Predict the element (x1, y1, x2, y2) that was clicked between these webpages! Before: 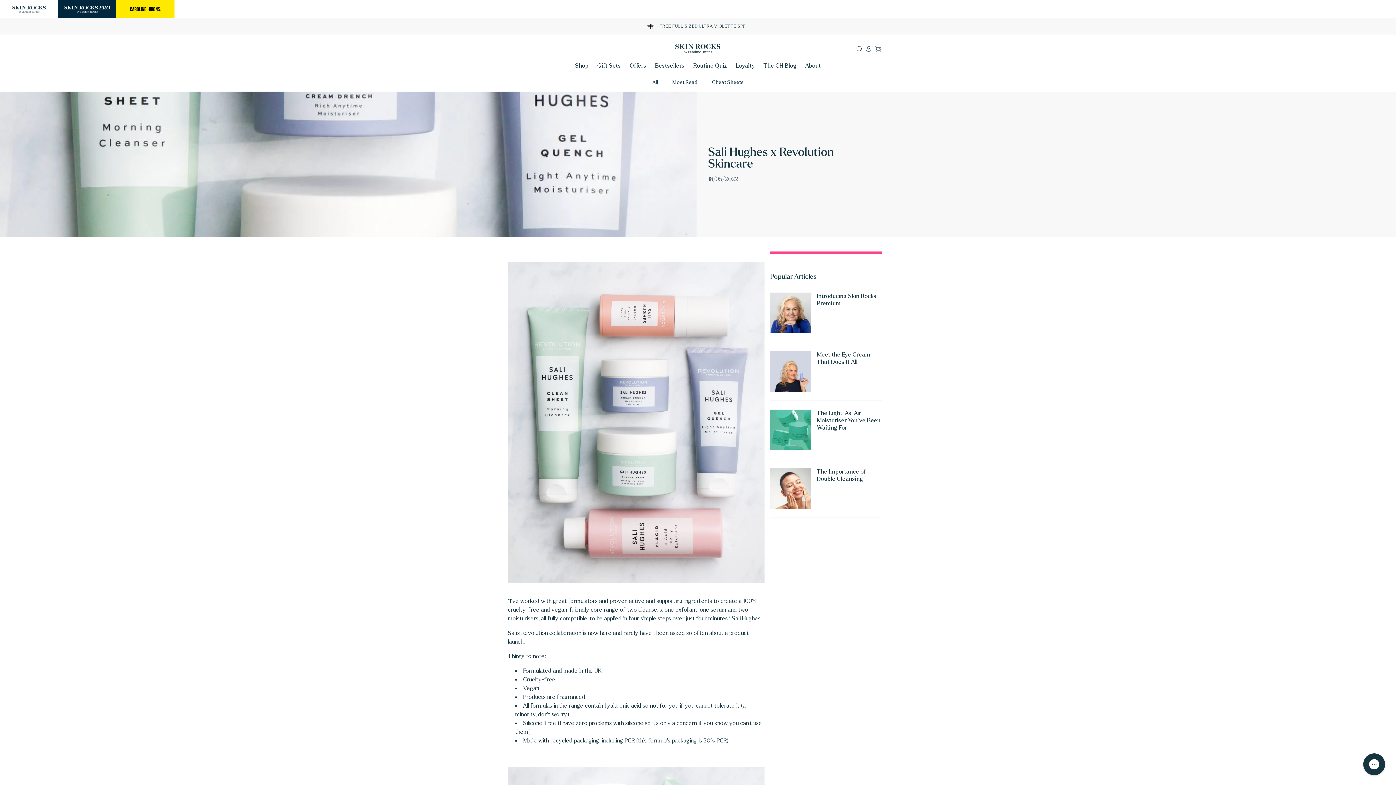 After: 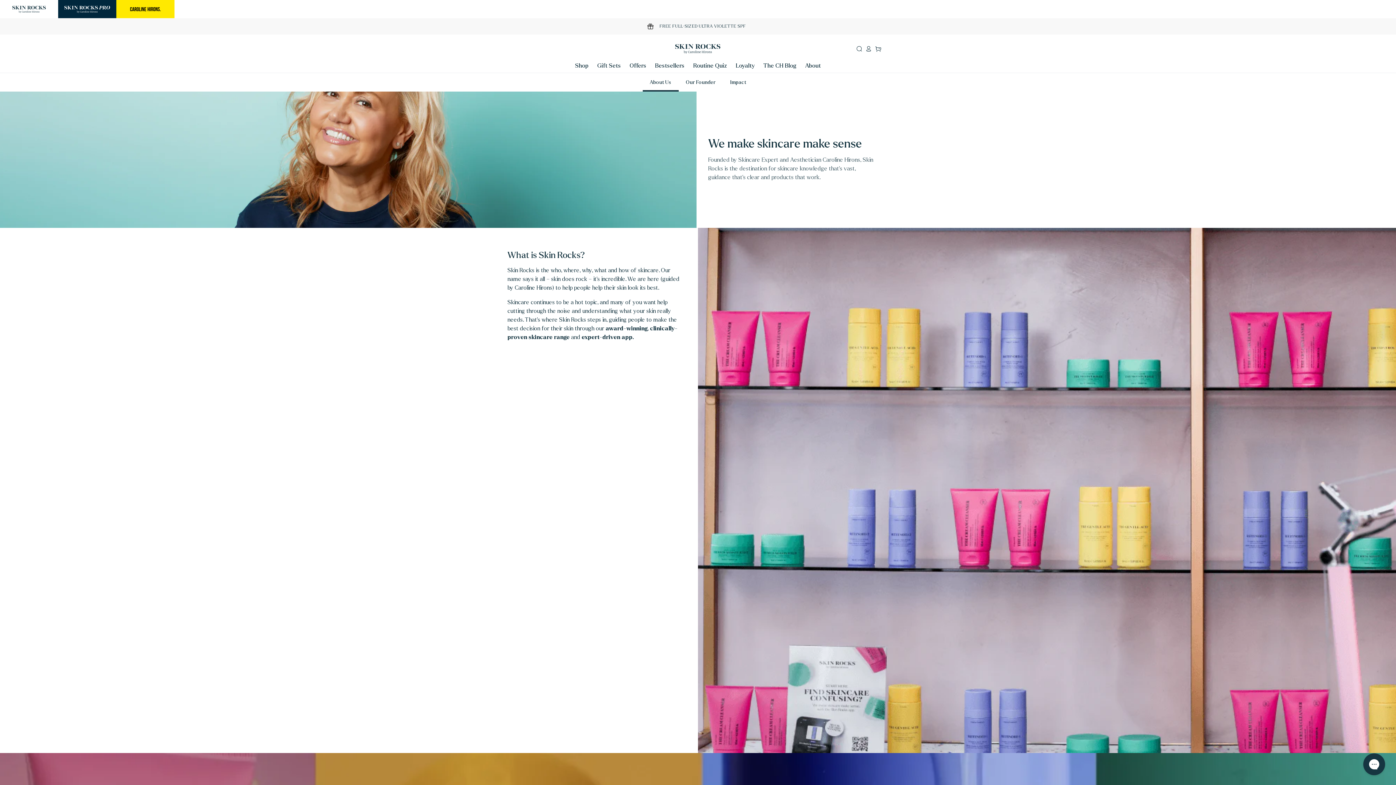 Action: label: About bbox: (805, 63, 821, 73)